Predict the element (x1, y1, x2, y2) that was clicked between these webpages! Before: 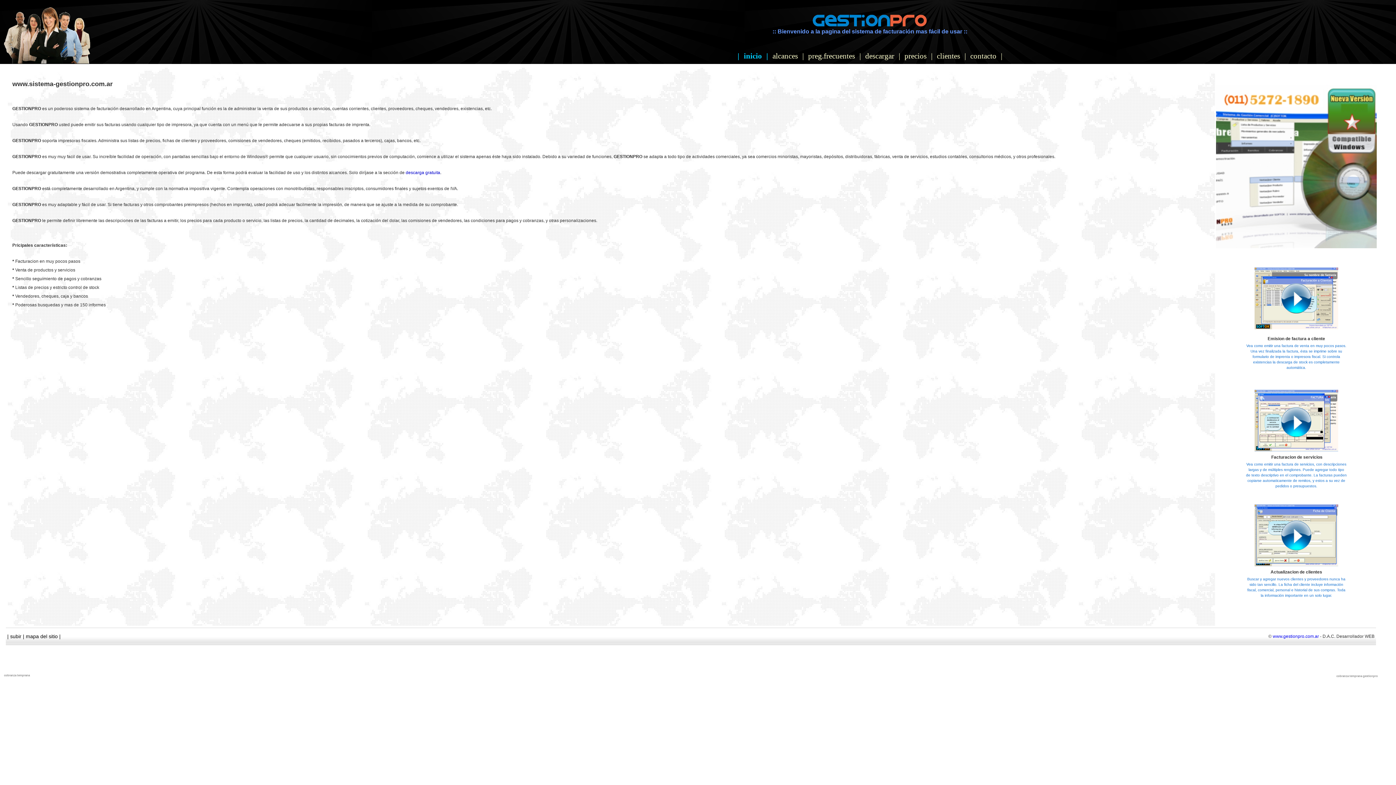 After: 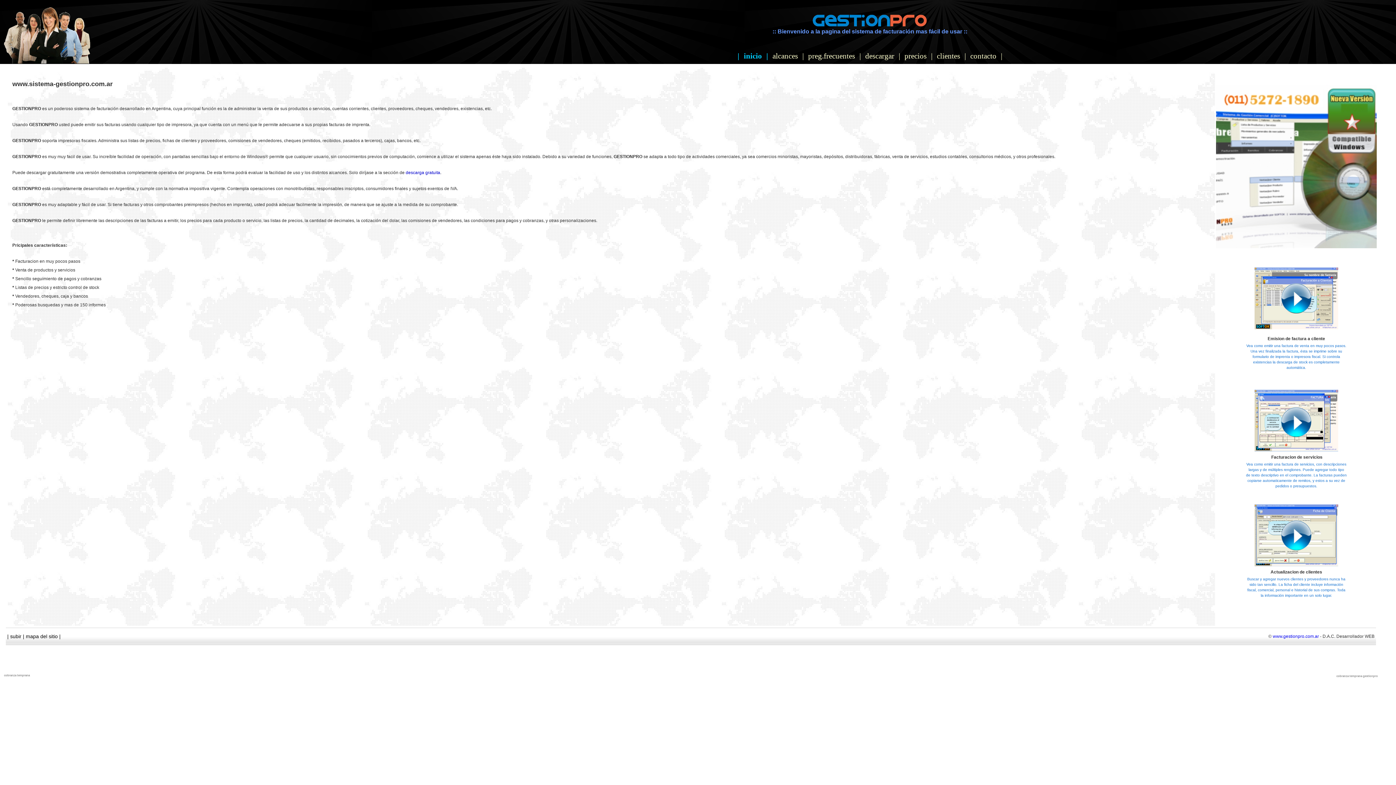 Action: bbox: (1254, 324, 1338, 330)